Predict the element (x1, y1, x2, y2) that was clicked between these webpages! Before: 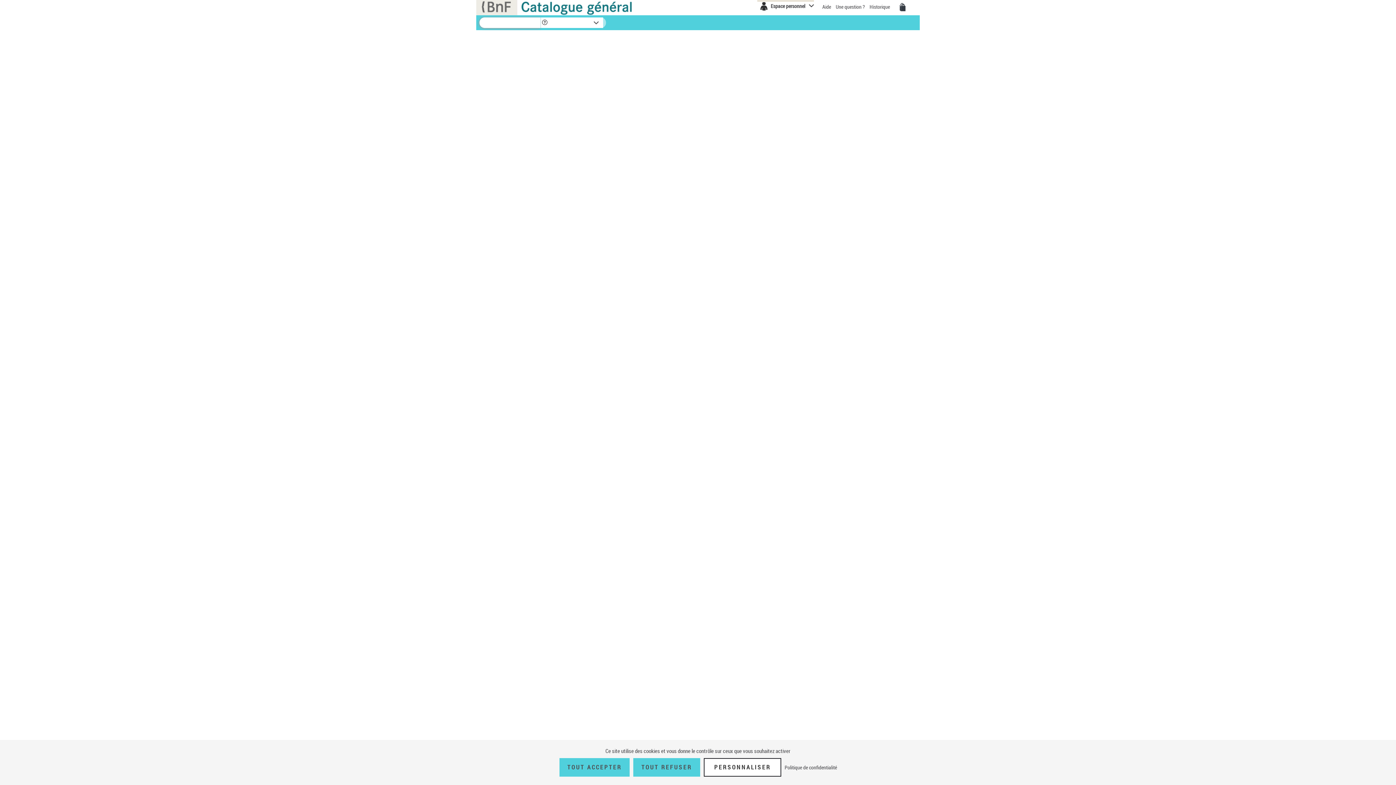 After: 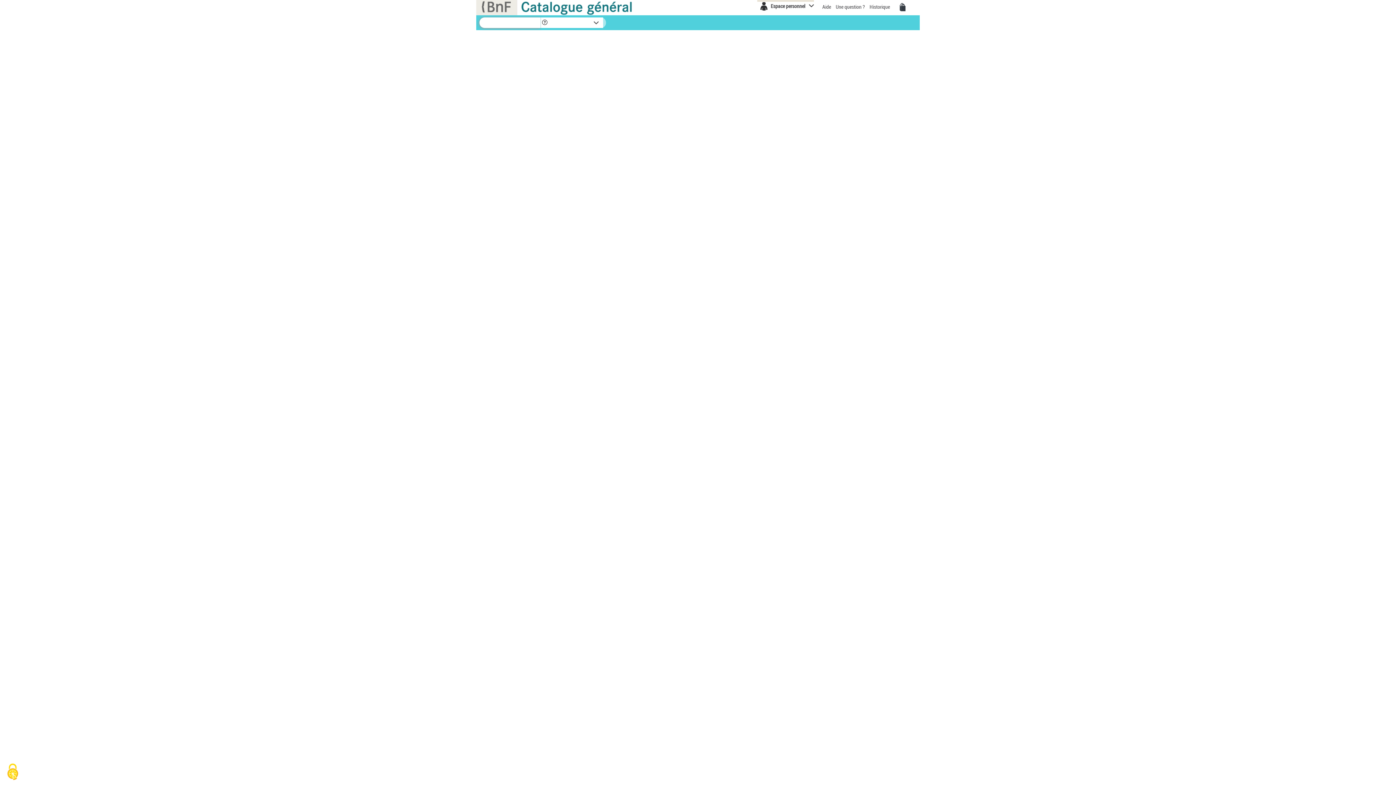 Action: bbox: (559, 758, 629, 777) label: TOUT ACCEPTER